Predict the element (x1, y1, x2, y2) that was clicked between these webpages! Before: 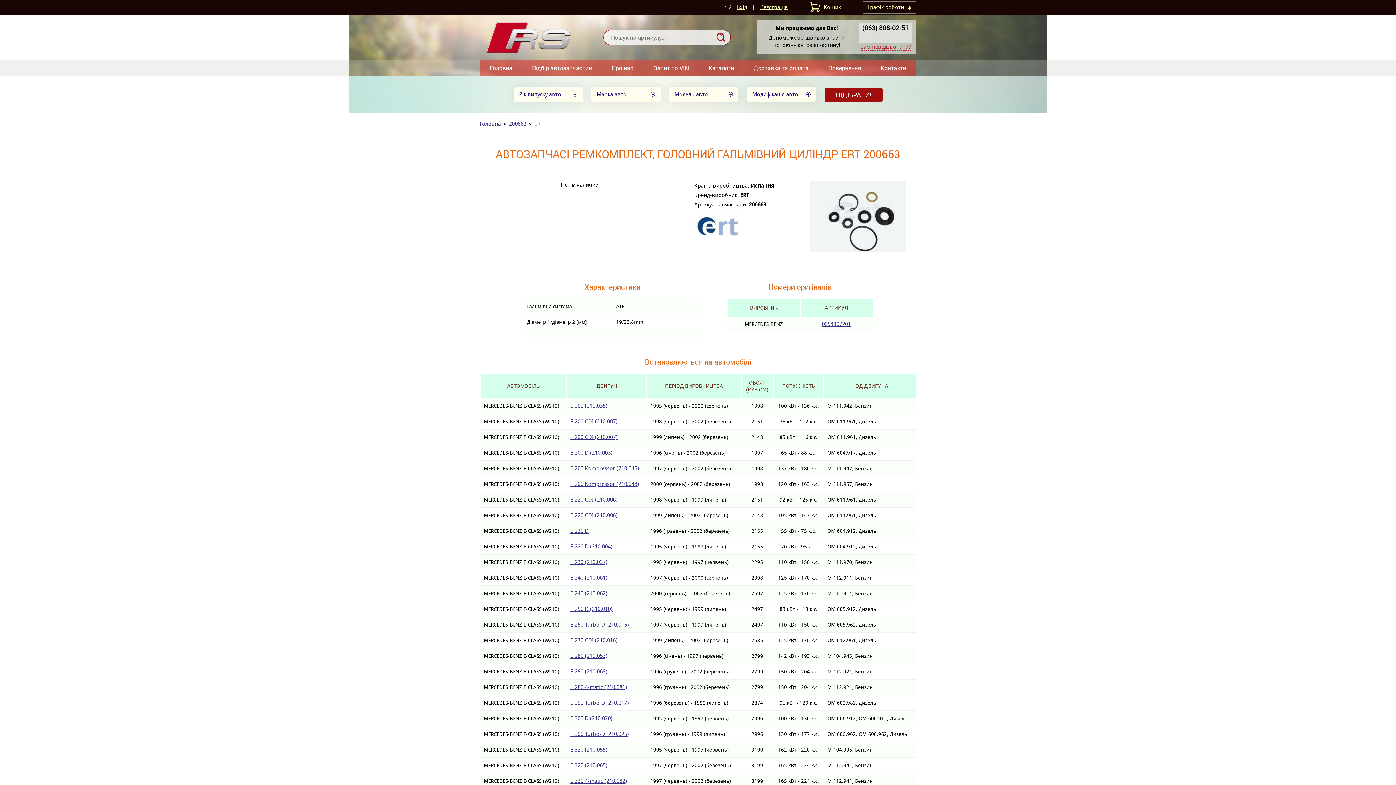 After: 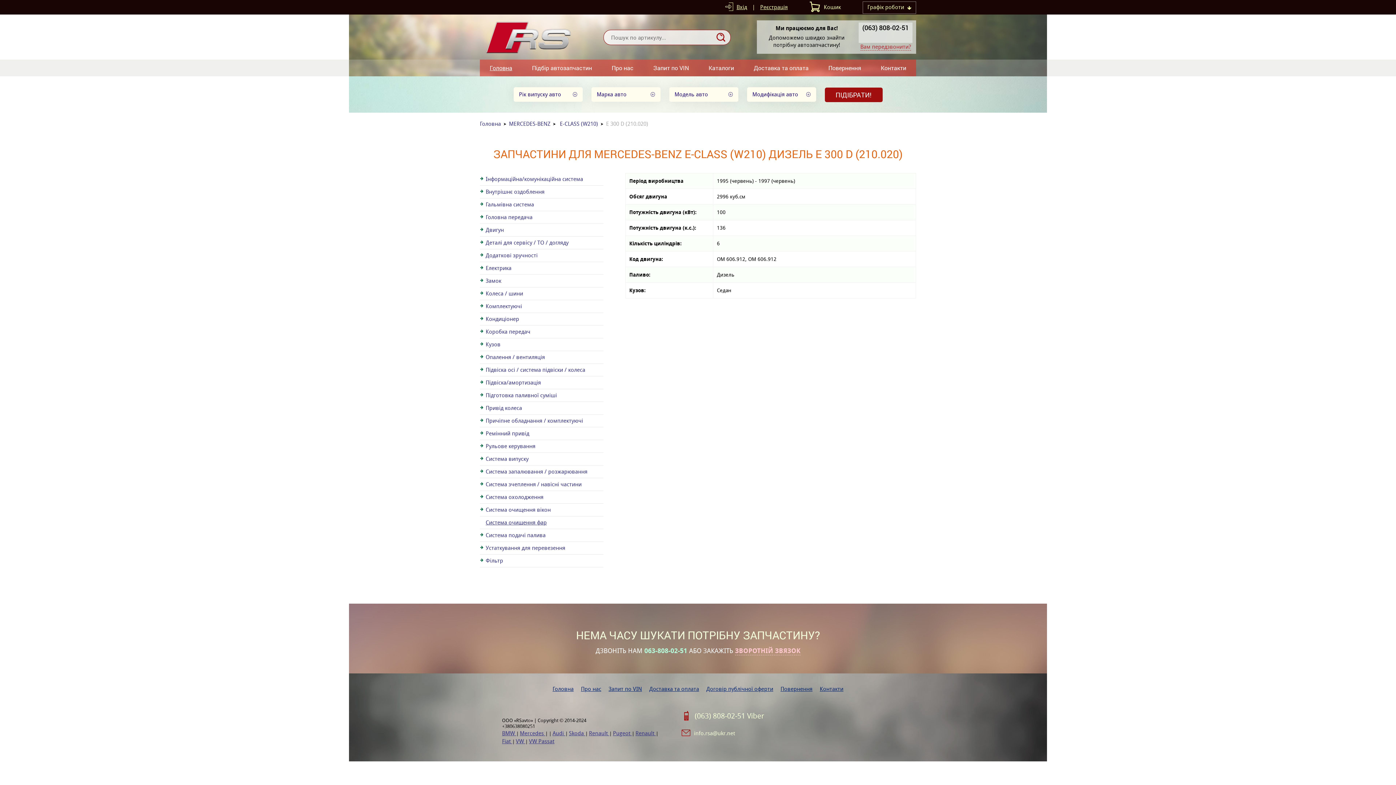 Action: label: E 300 D (210.020) bbox: (570, 715, 612, 722)